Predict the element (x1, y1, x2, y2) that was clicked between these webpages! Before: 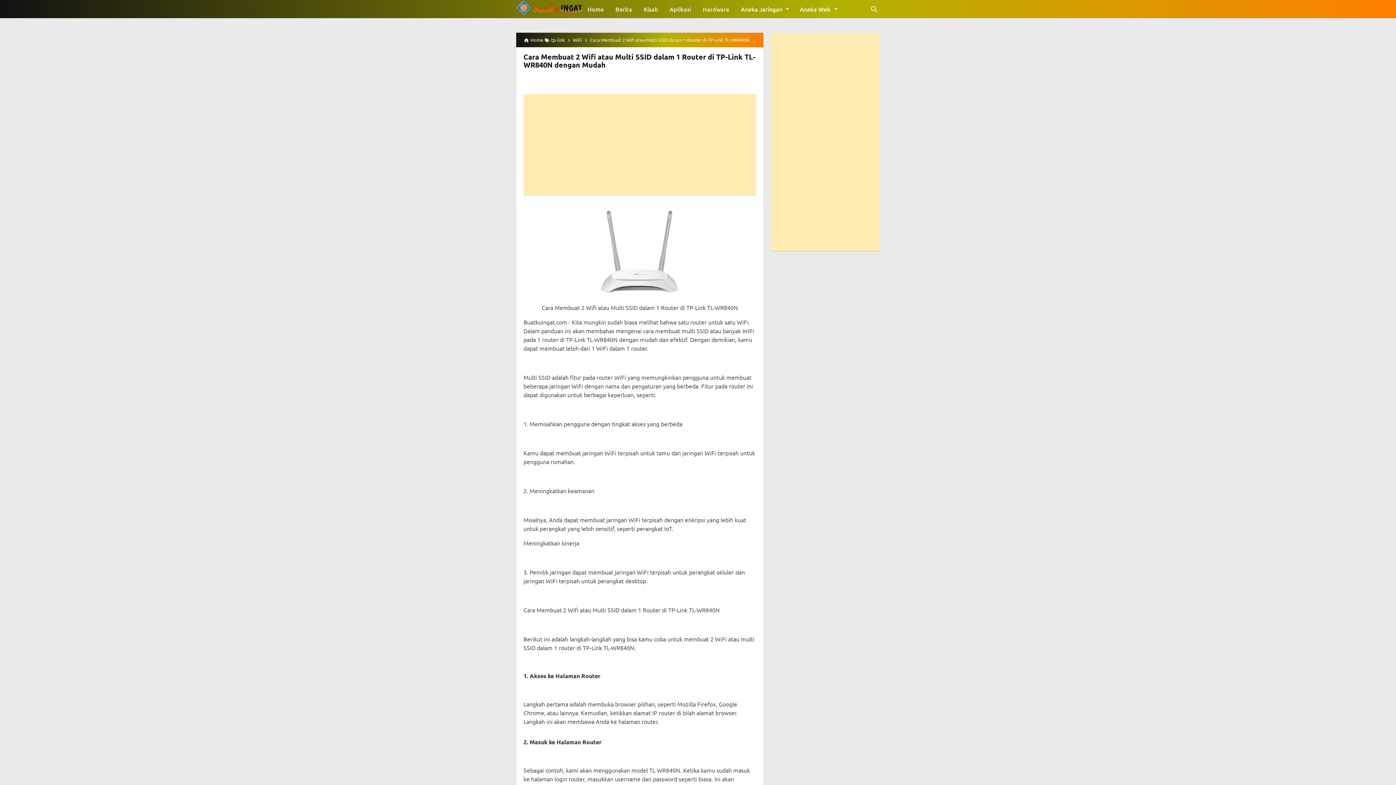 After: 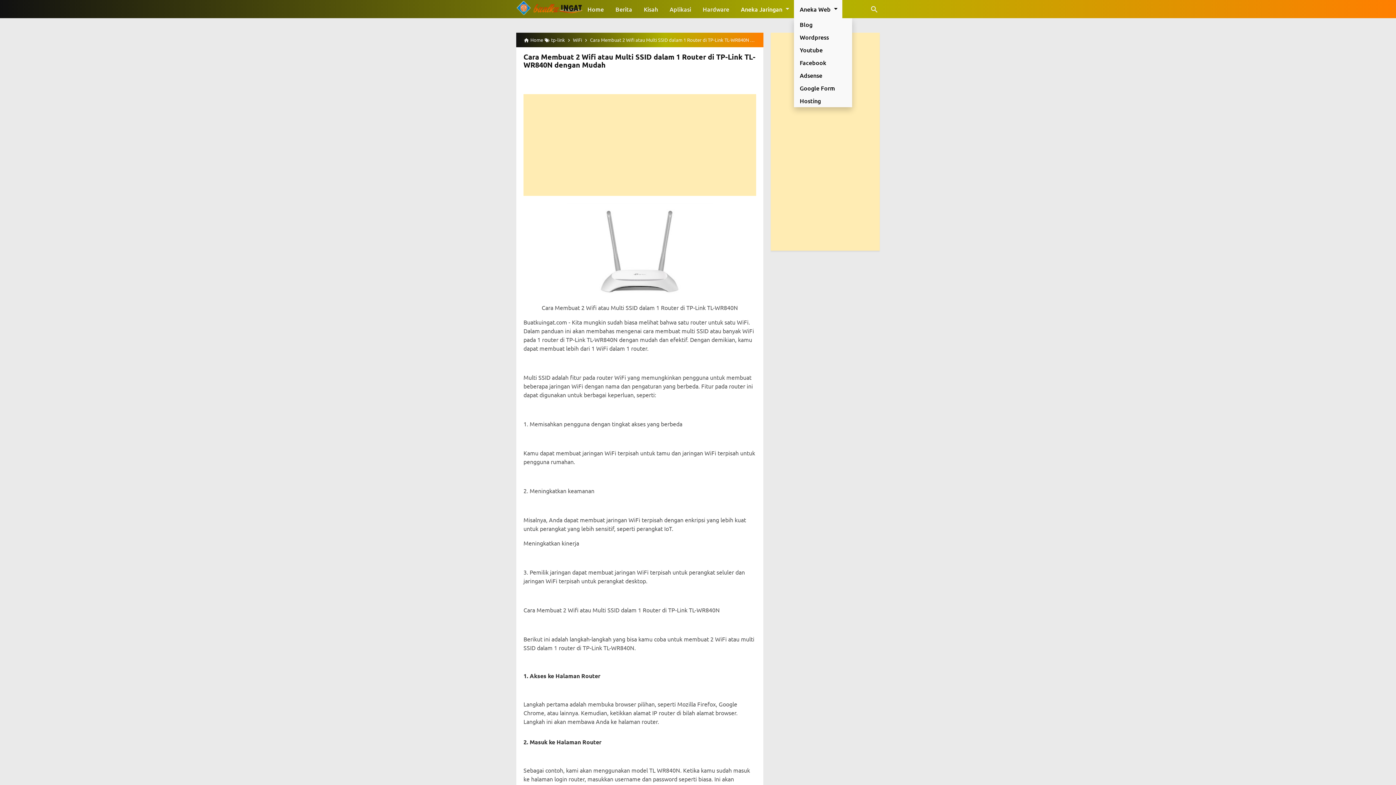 Action: bbox: (794, 0, 842, 18) label: Aneka Web